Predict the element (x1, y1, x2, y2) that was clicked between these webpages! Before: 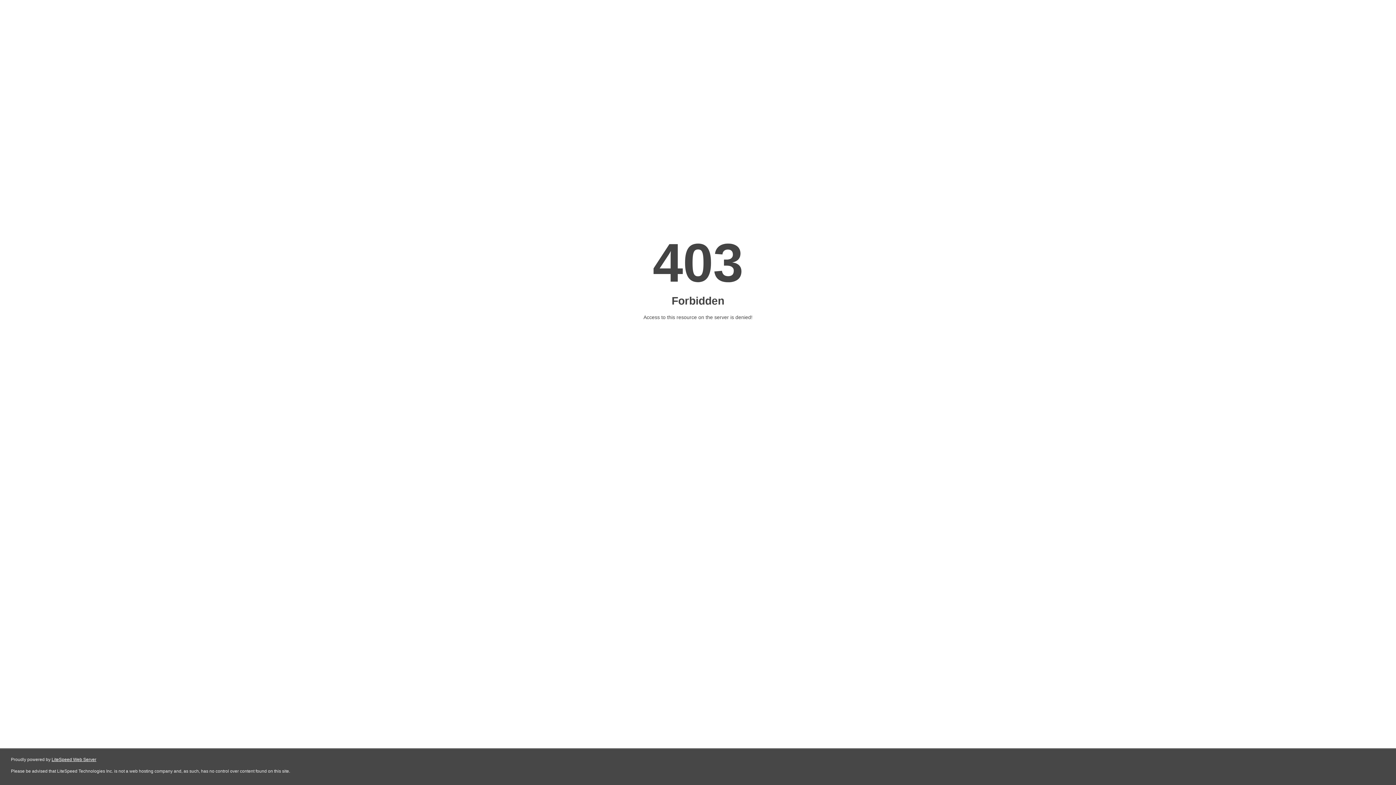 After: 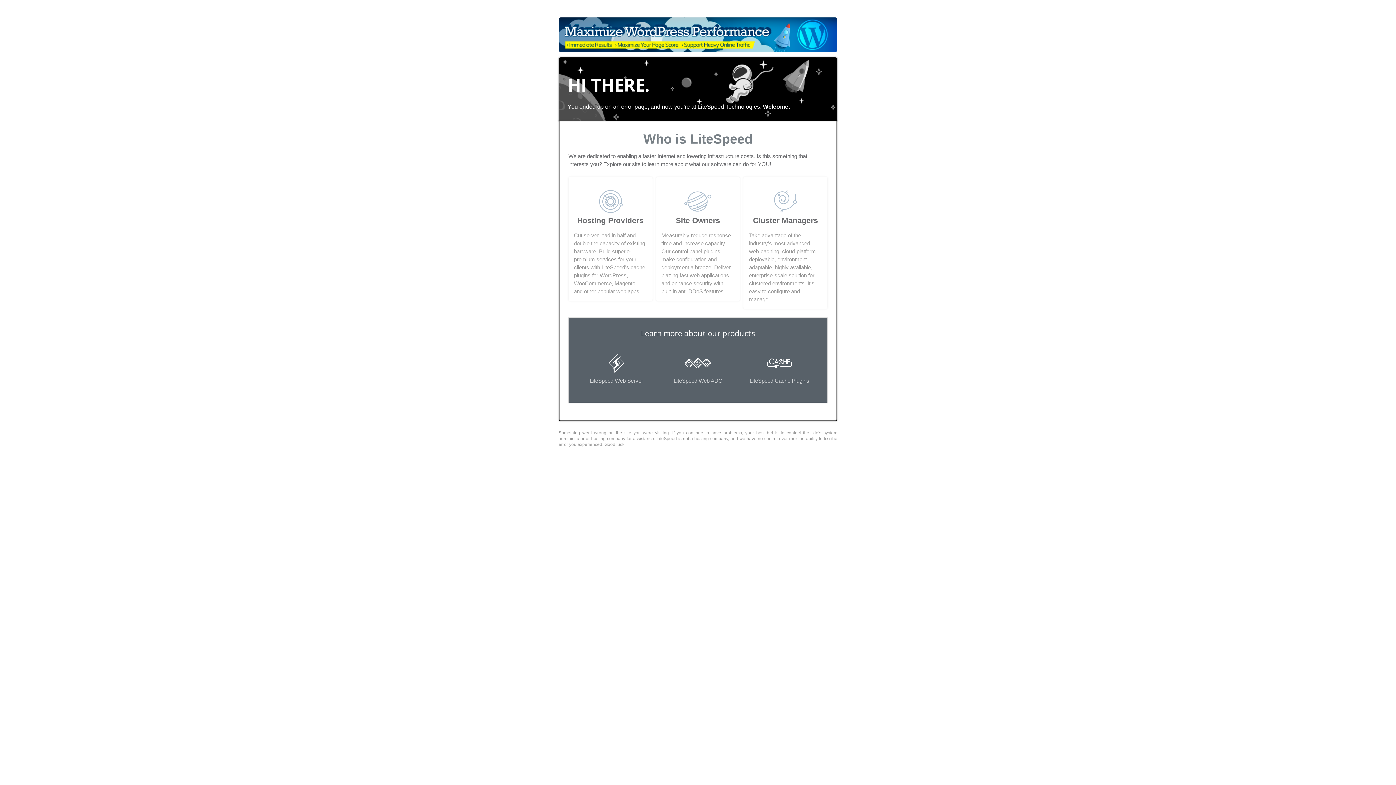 Action: bbox: (51, 757, 96, 762) label: LiteSpeed Web Server